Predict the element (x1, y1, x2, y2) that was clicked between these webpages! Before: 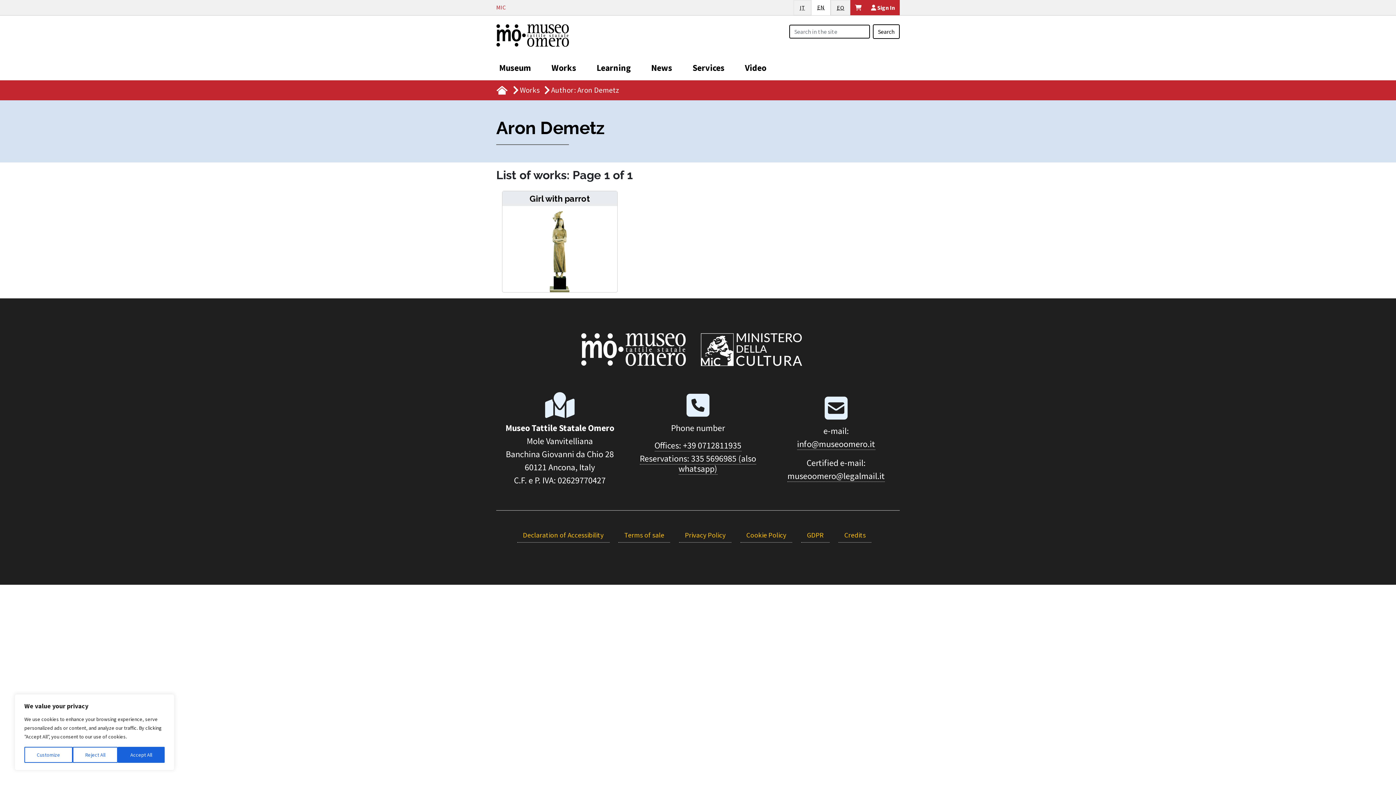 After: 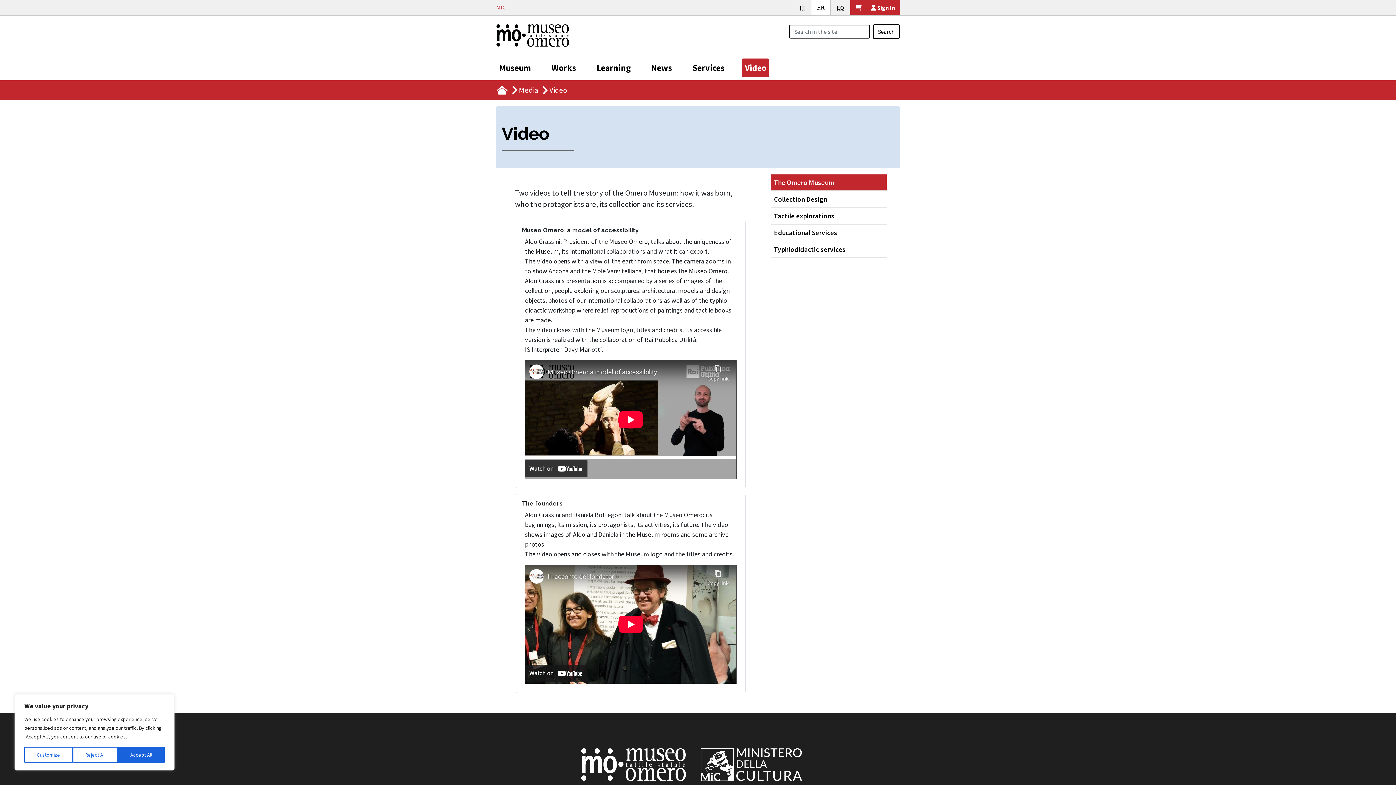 Action: bbox: (742, 58, 769, 77) label: Video